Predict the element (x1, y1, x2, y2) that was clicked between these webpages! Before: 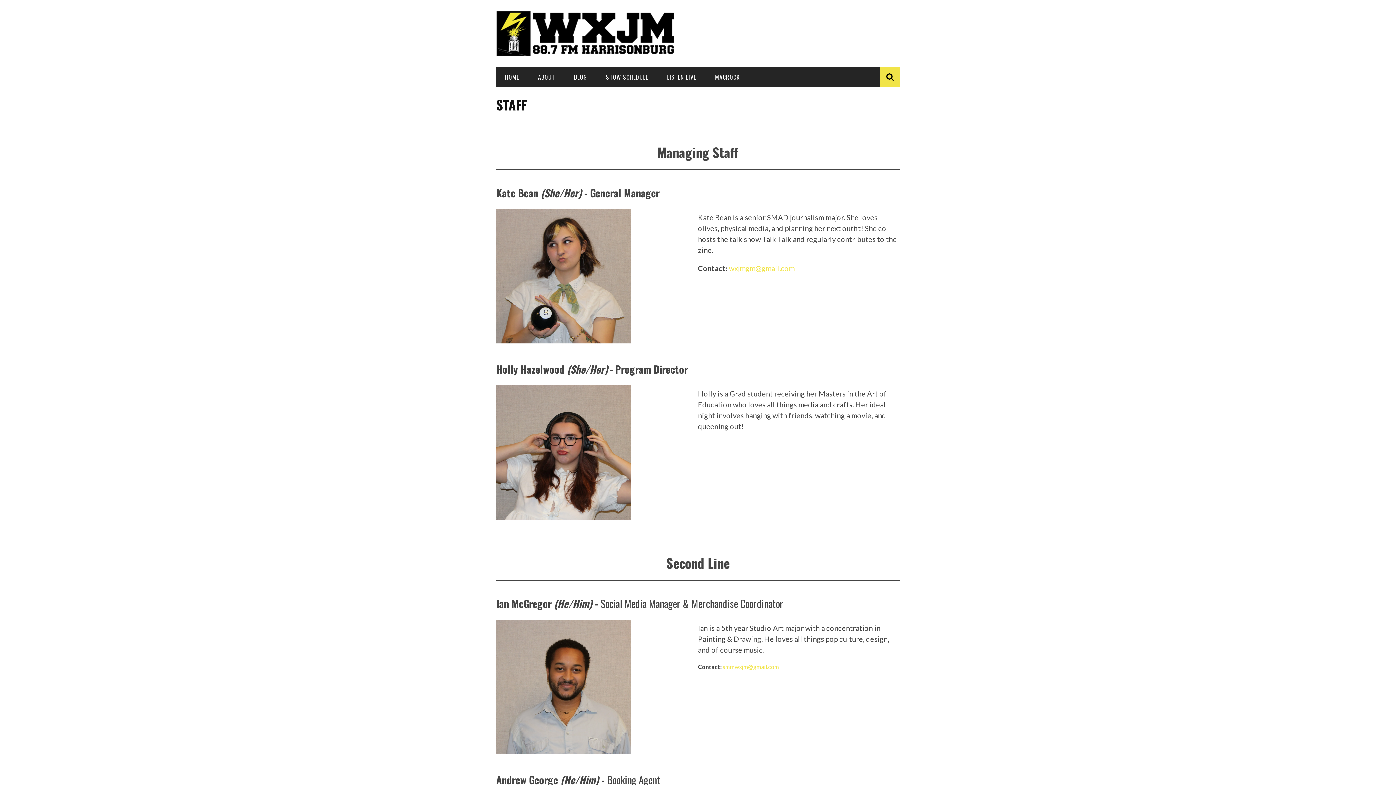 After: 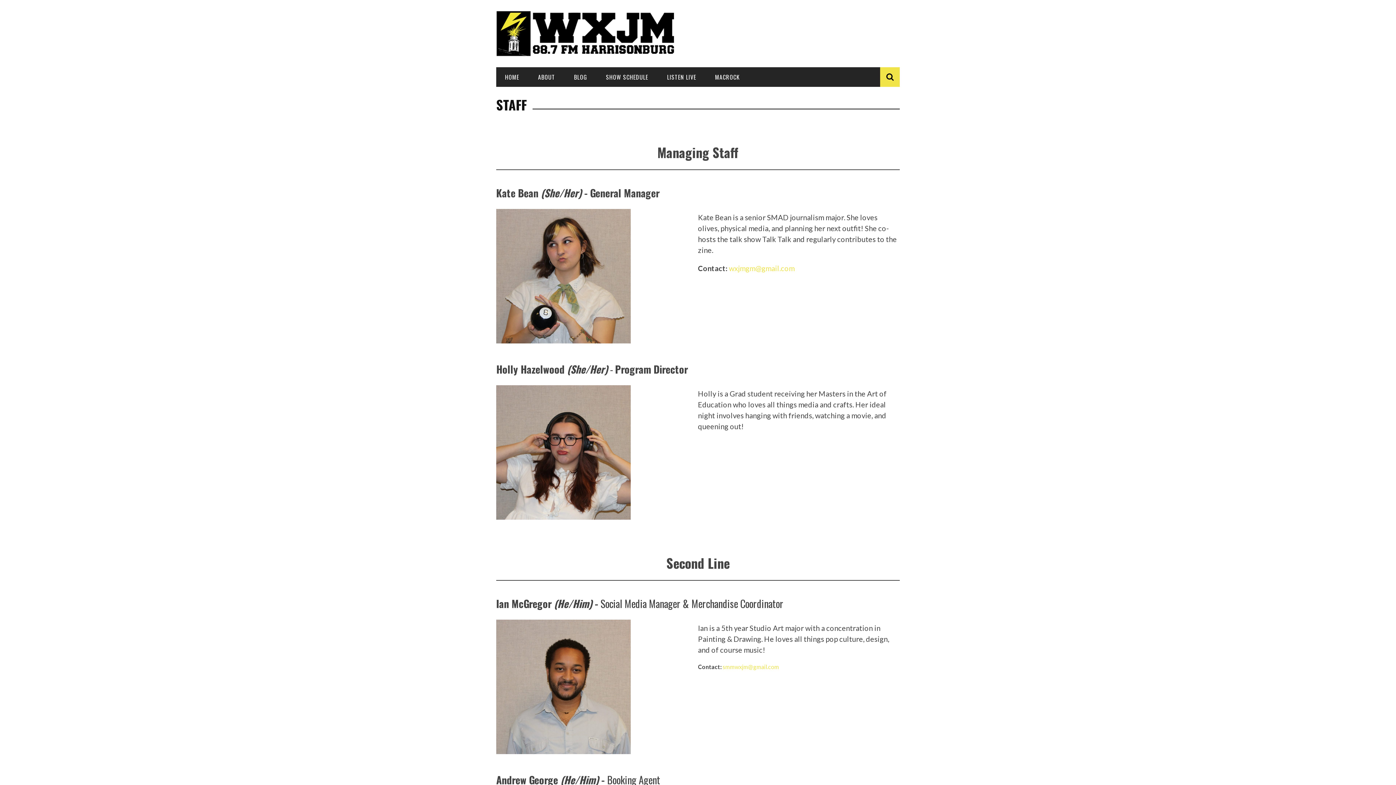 Action: label: wxjmgm@gmail.com bbox: (729, 264, 794, 272)